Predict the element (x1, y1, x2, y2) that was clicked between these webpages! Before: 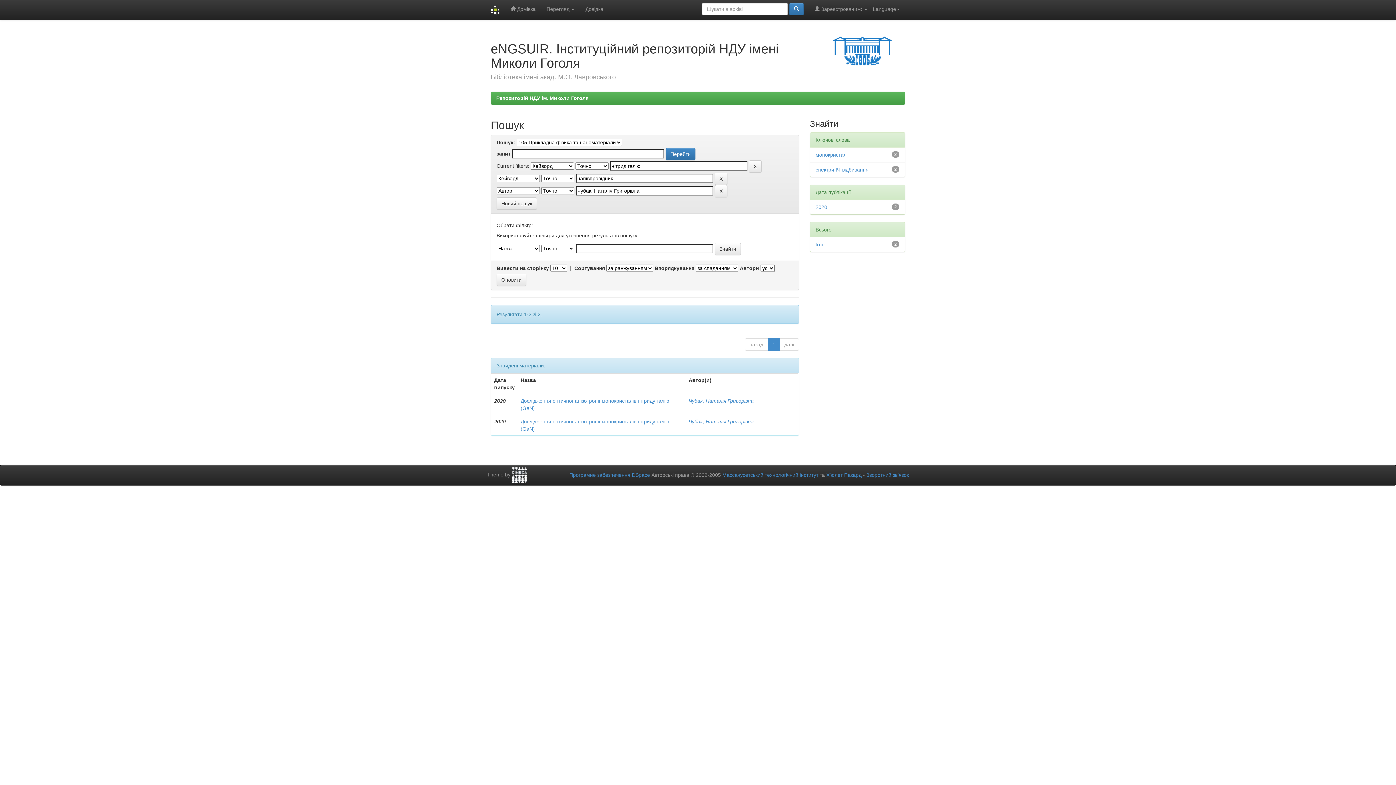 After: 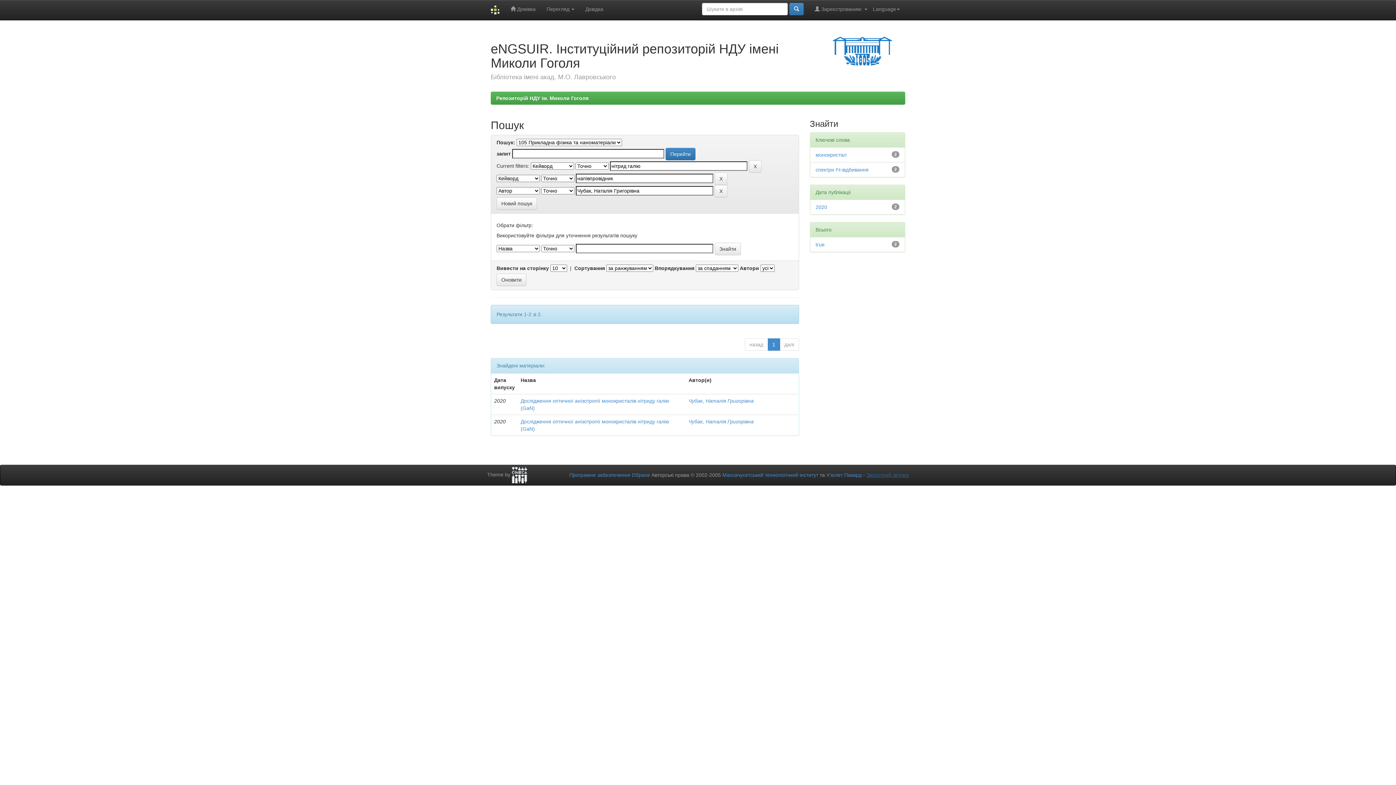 Action: bbox: (866, 472, 909, 478) label: Зворотний зв’язок